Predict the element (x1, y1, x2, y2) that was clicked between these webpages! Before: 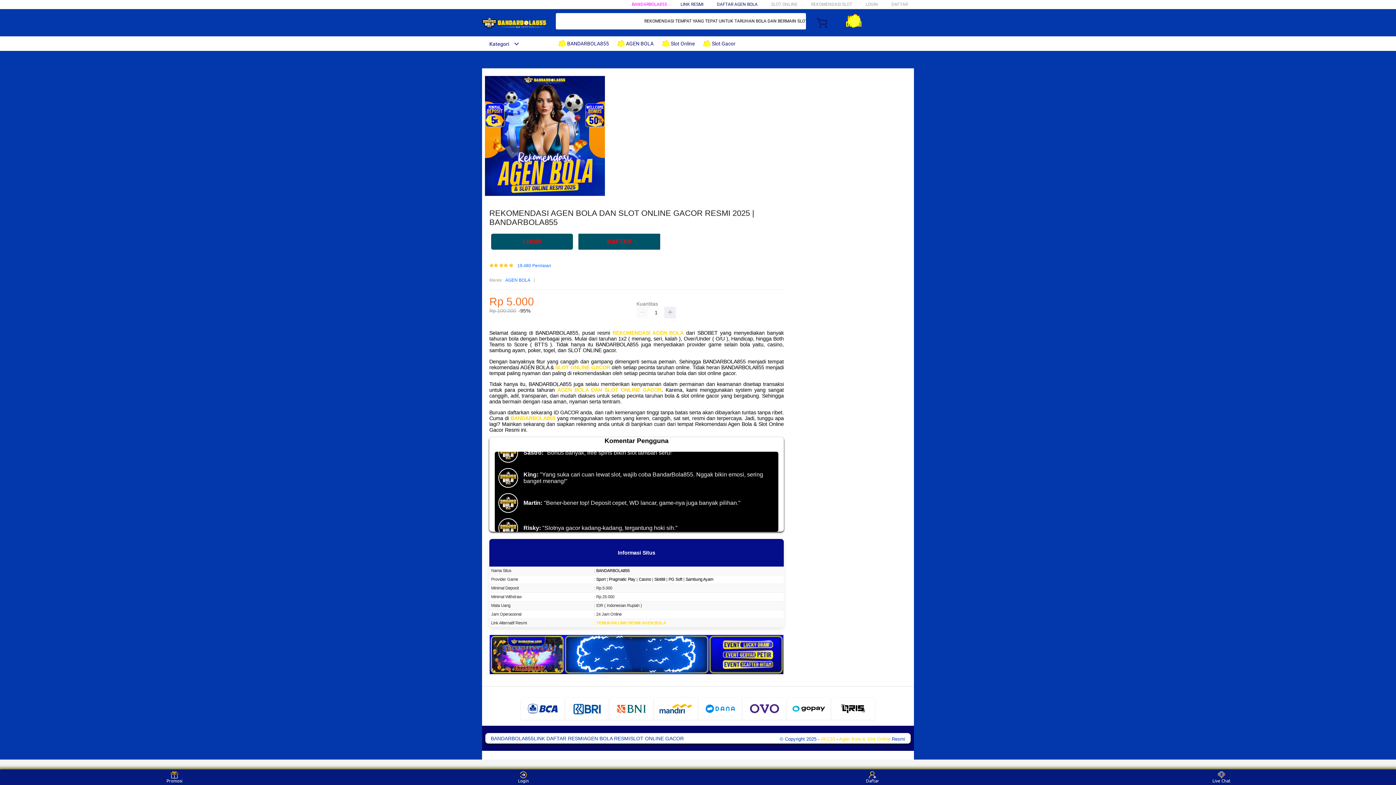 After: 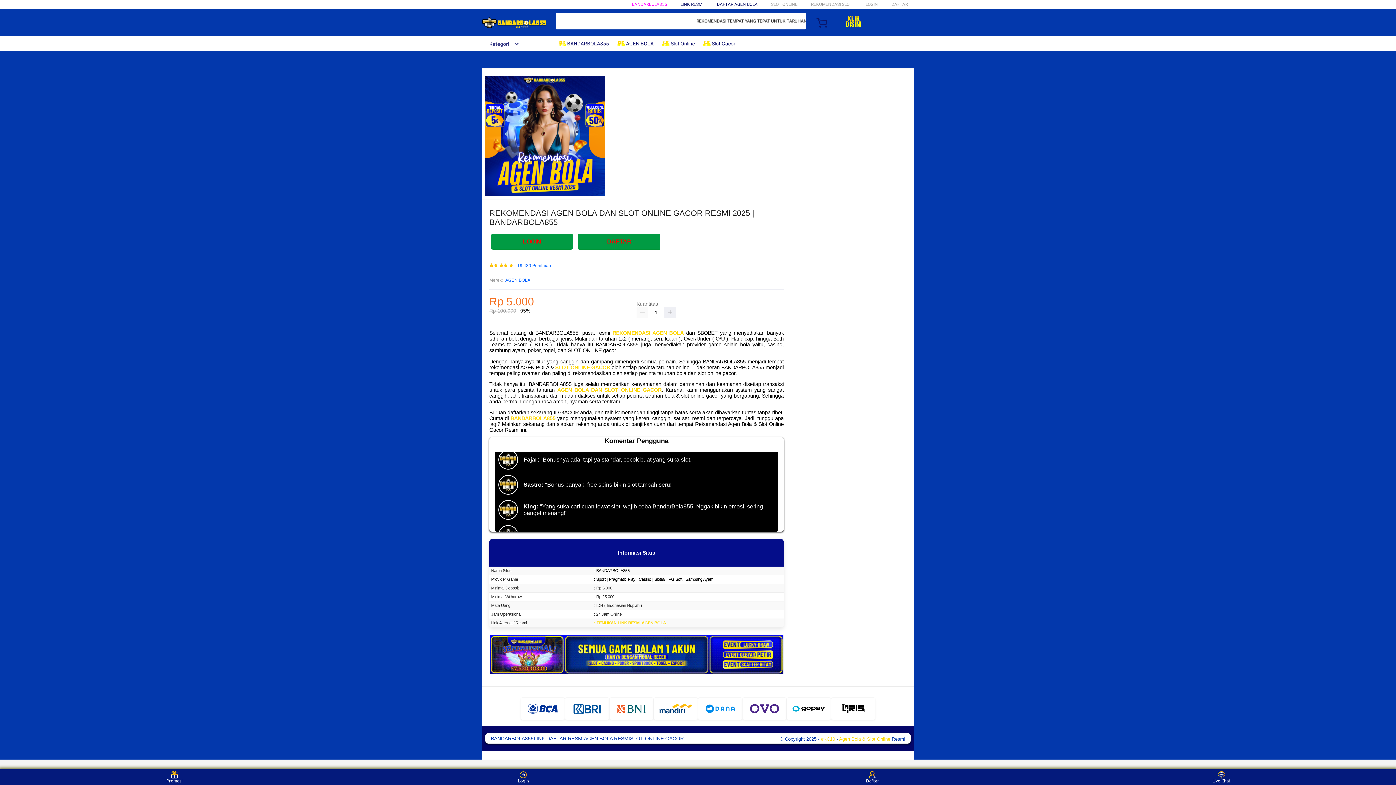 Action: bbox: (662, 36, 698, 50) label:  Slot Online